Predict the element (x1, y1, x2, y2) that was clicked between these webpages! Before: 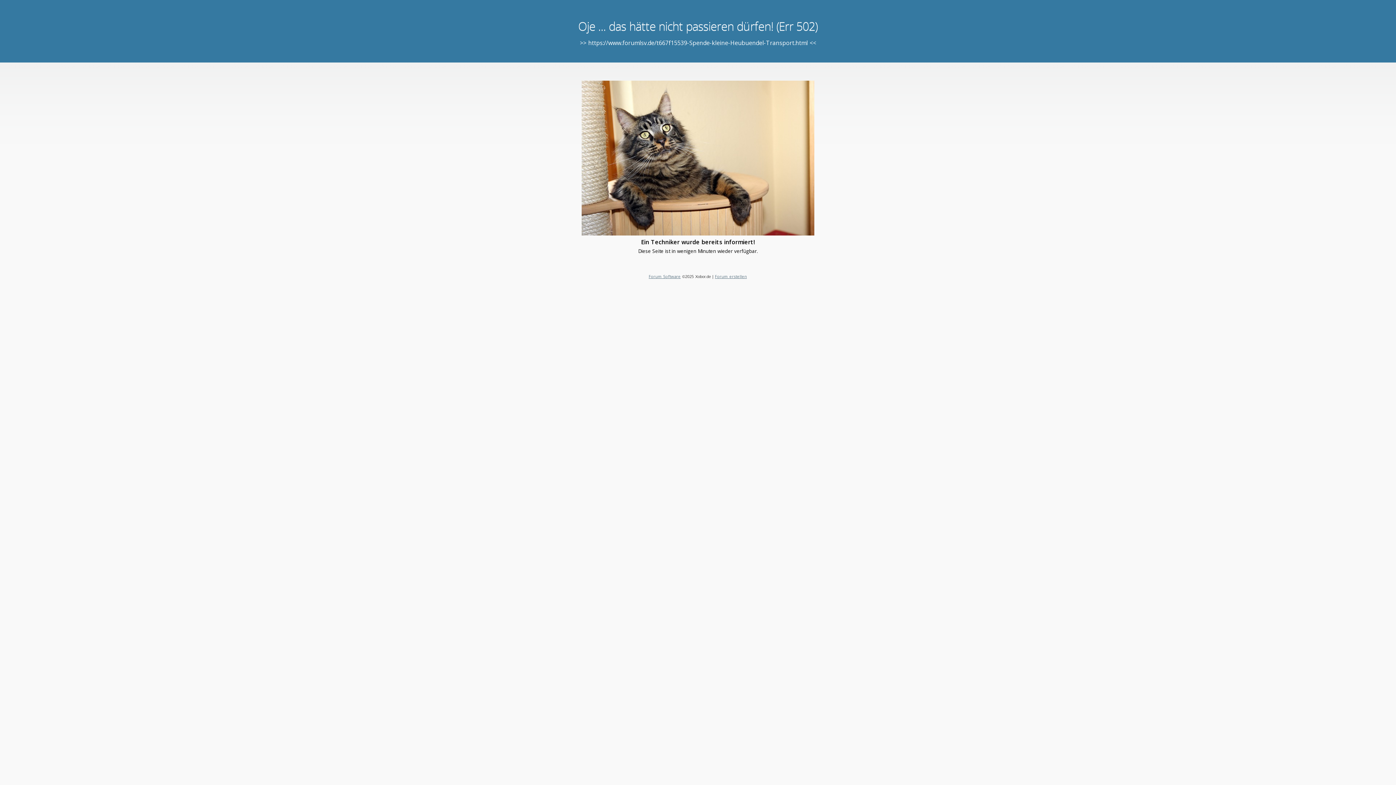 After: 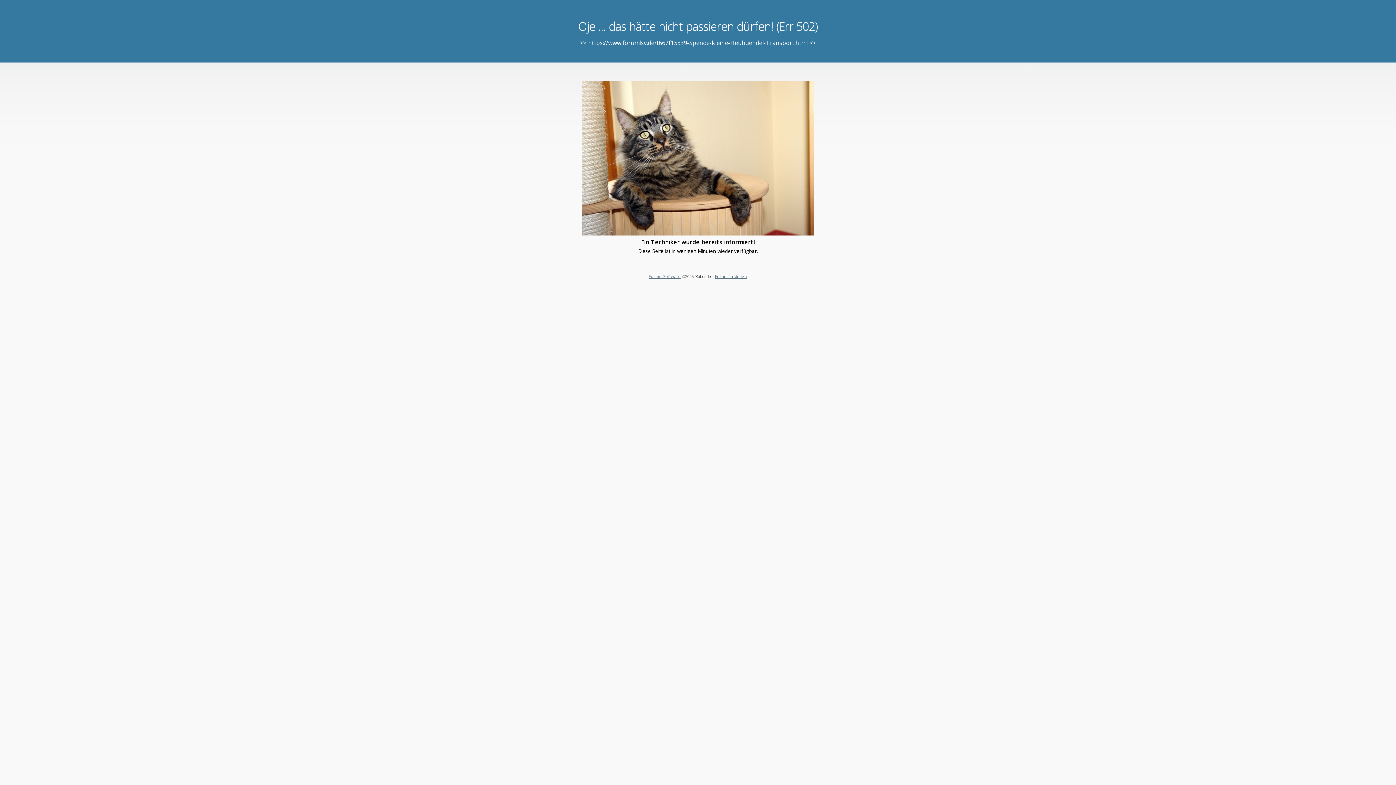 Action: label: Forum Software bbox: (648, 273, 680, 279)